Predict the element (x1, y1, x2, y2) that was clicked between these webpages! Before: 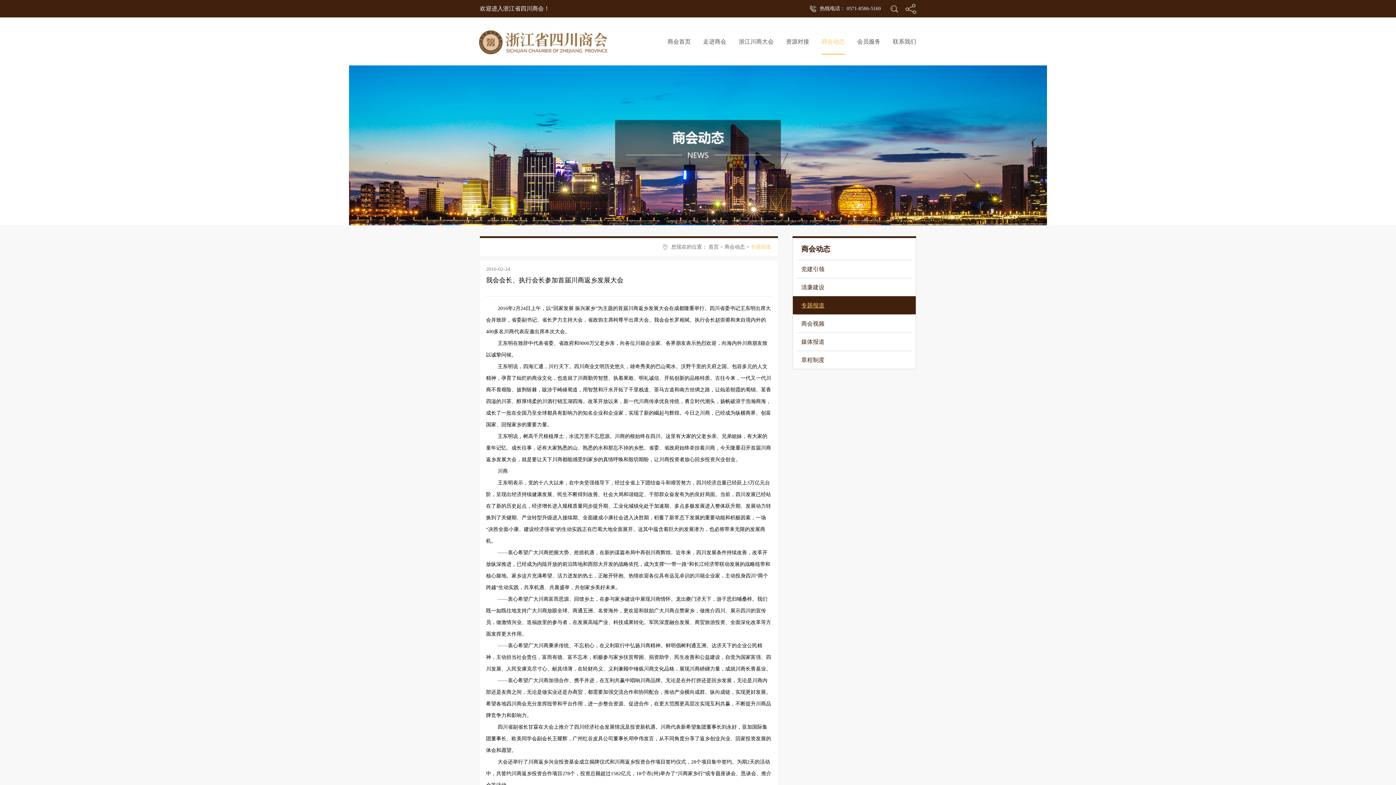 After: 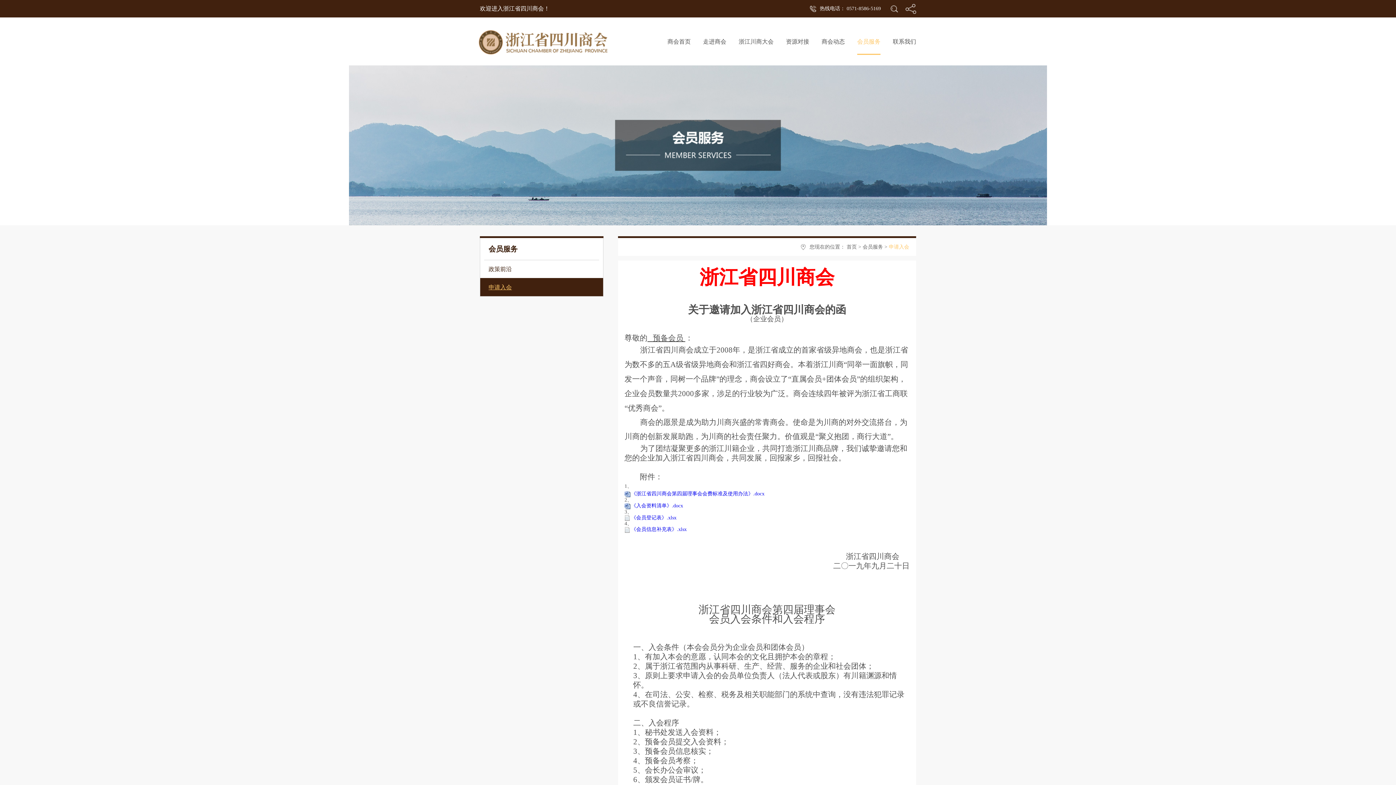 Action: bbox: (857, 29, 880, 53) label: 会员服务